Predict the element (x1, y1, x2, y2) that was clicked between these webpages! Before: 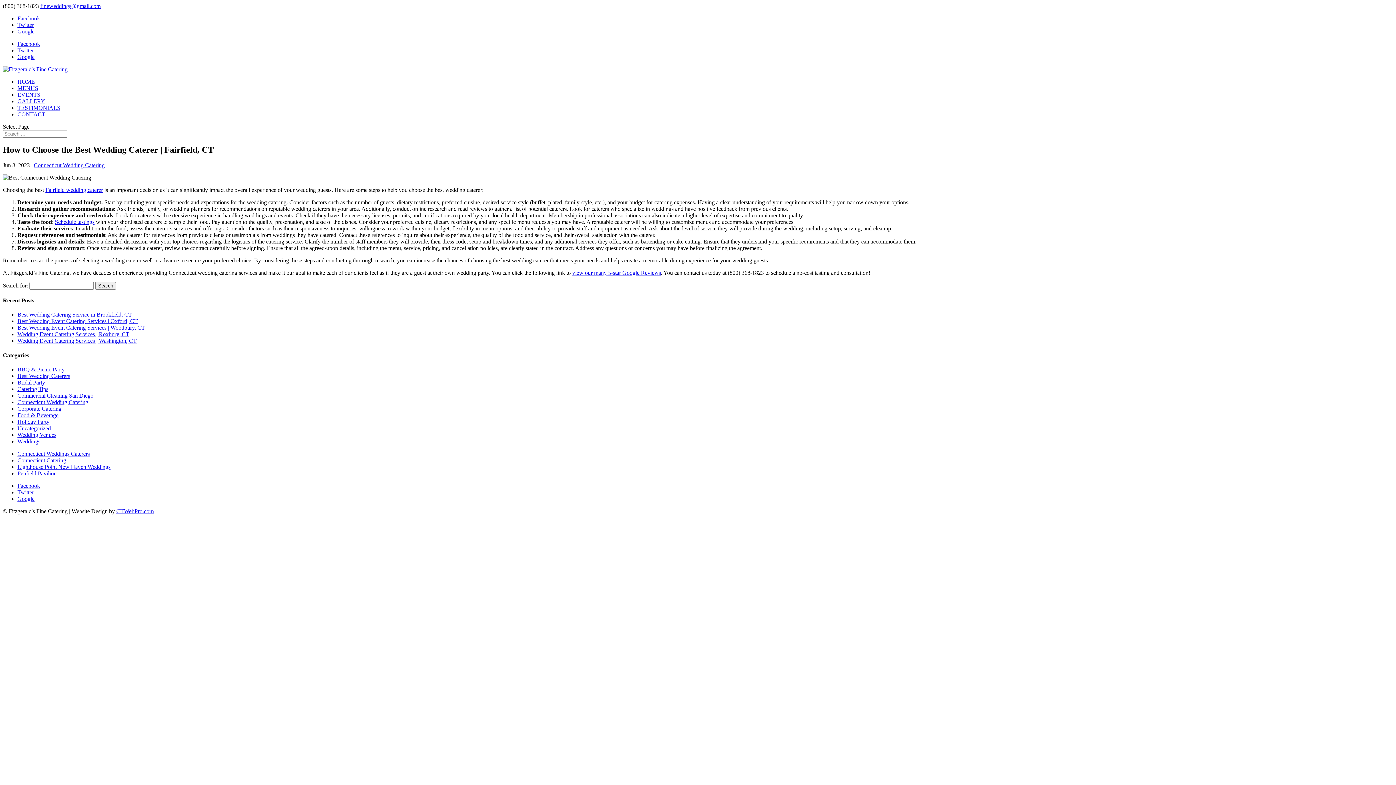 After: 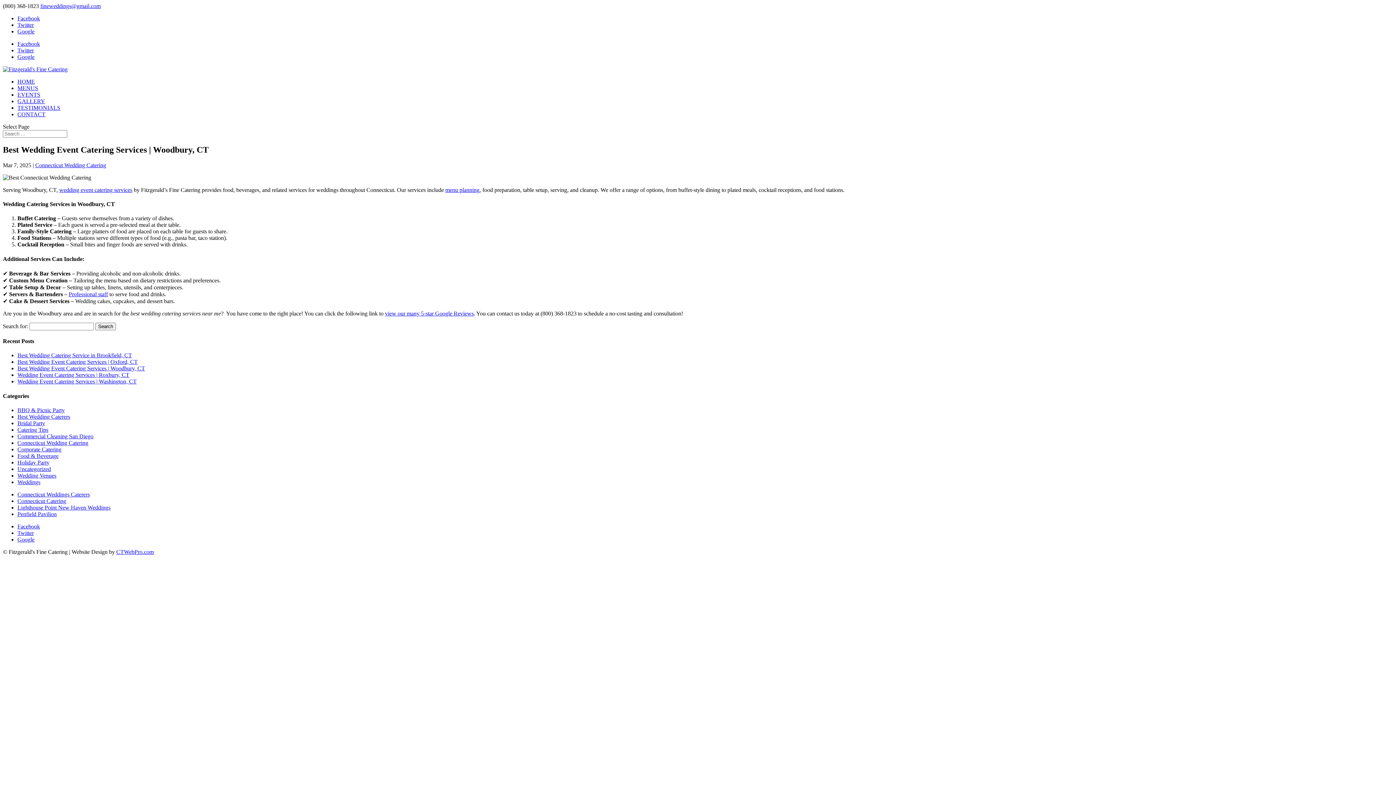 Action: bbox: (17, 324, 145, 331) label: Best Wedding Event Catering Services | Woodbury, CT